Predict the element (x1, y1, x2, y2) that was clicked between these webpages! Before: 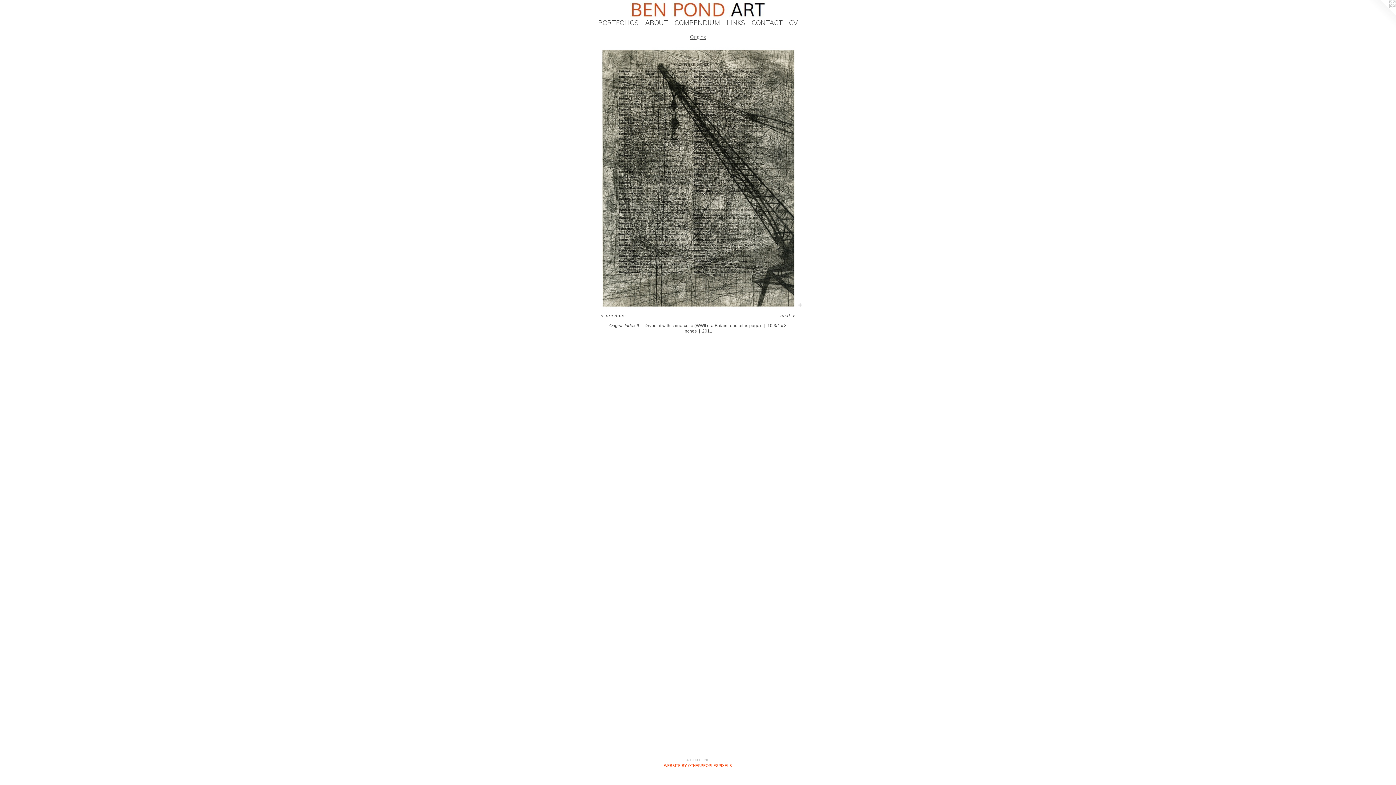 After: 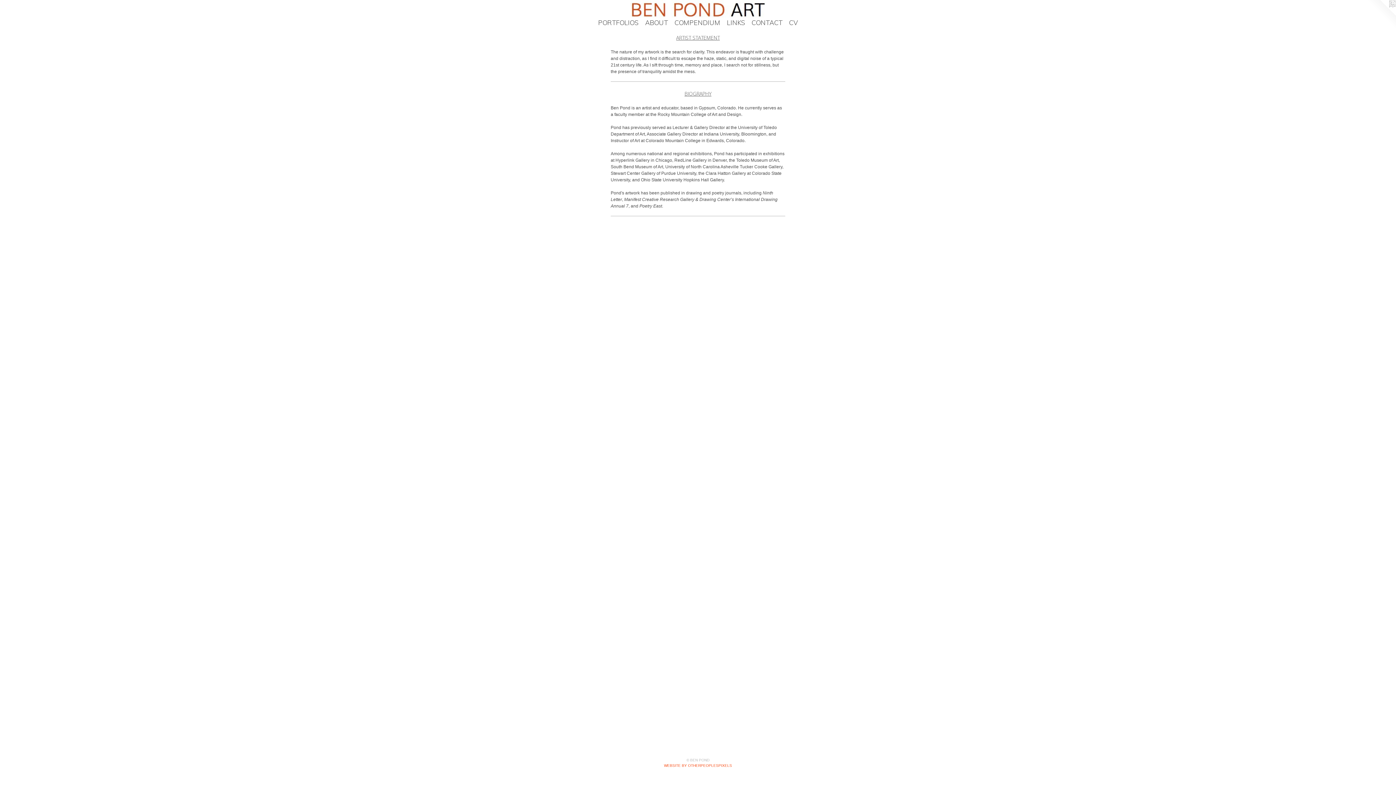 Action: bbox: (642, 18, 671, 27) label: ABOUT